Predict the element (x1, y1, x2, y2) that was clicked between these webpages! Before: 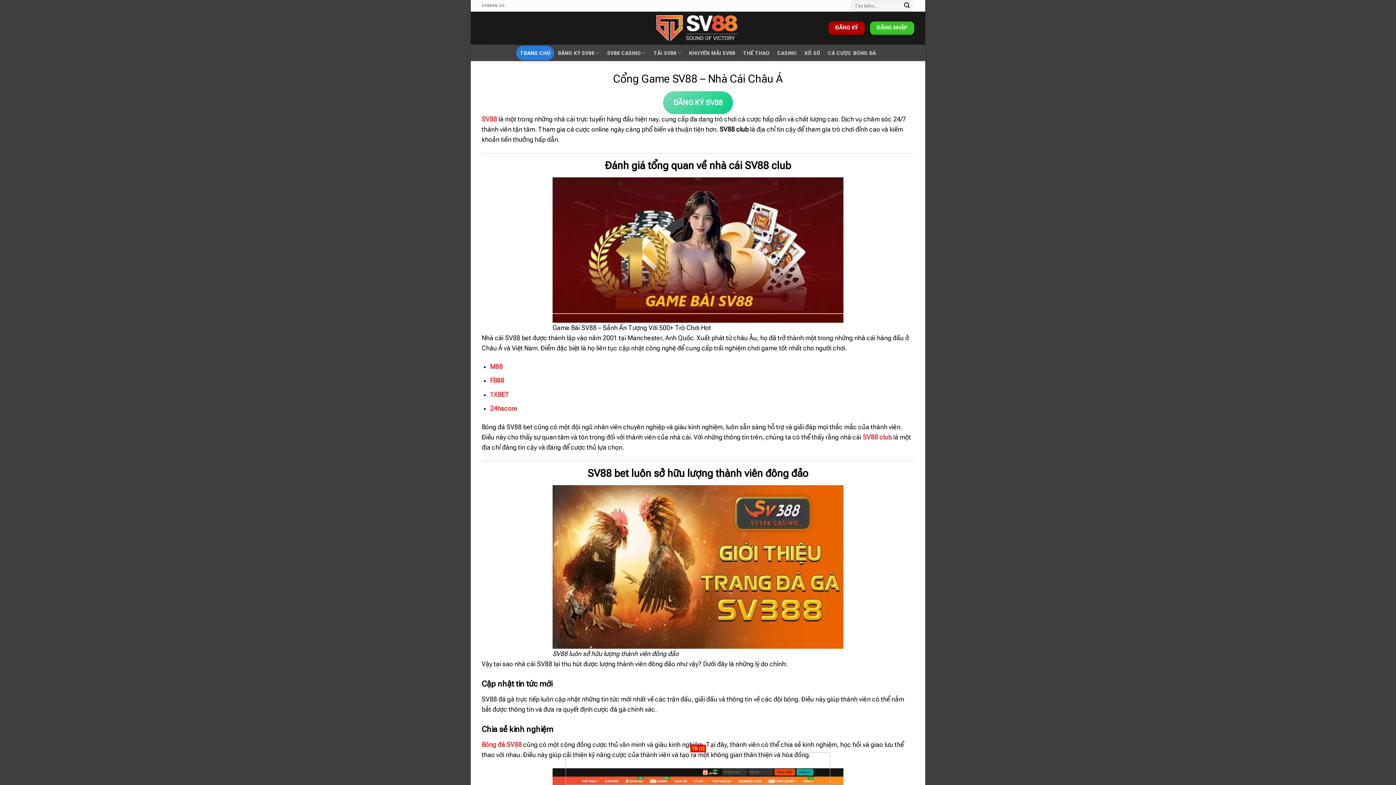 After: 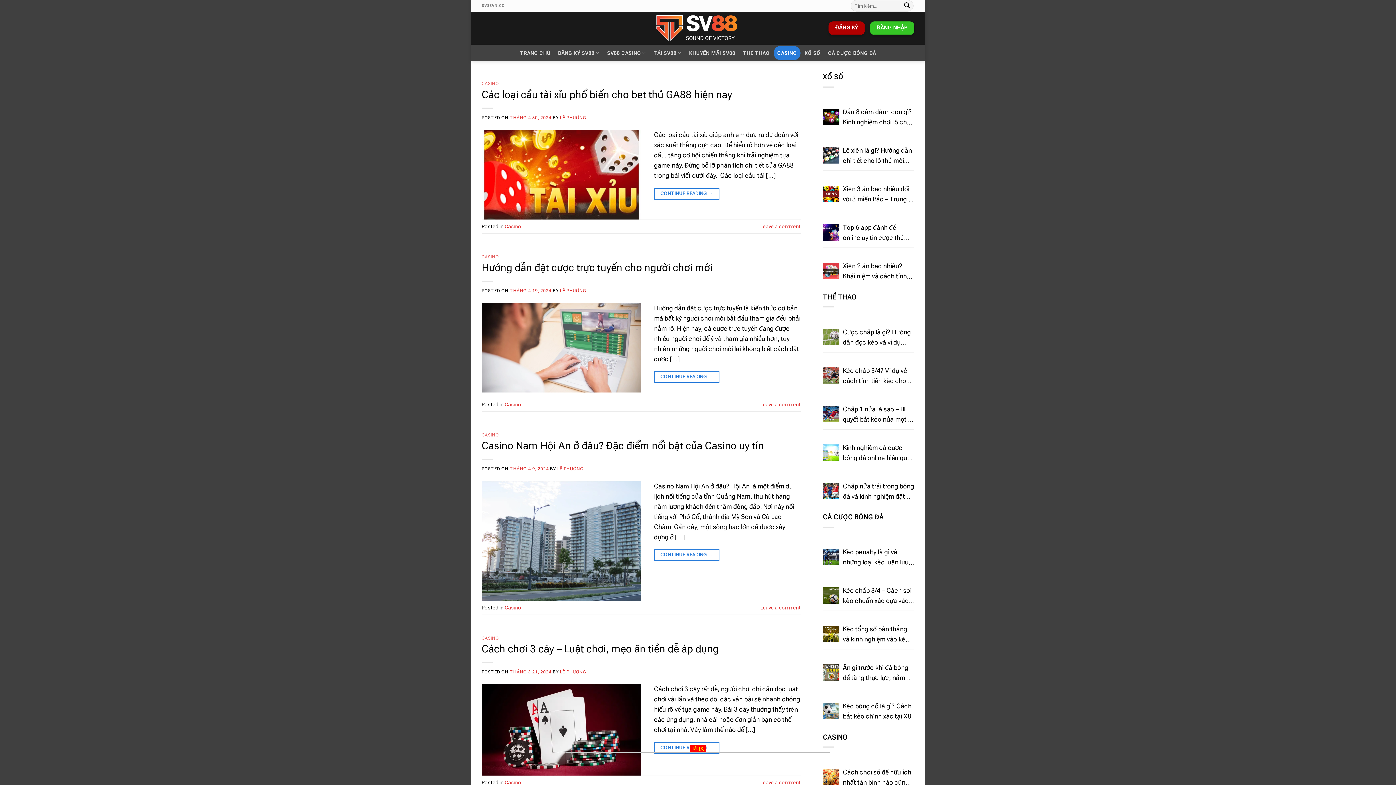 Action: bbox: (773, 45, 800, 60) label: CASINO